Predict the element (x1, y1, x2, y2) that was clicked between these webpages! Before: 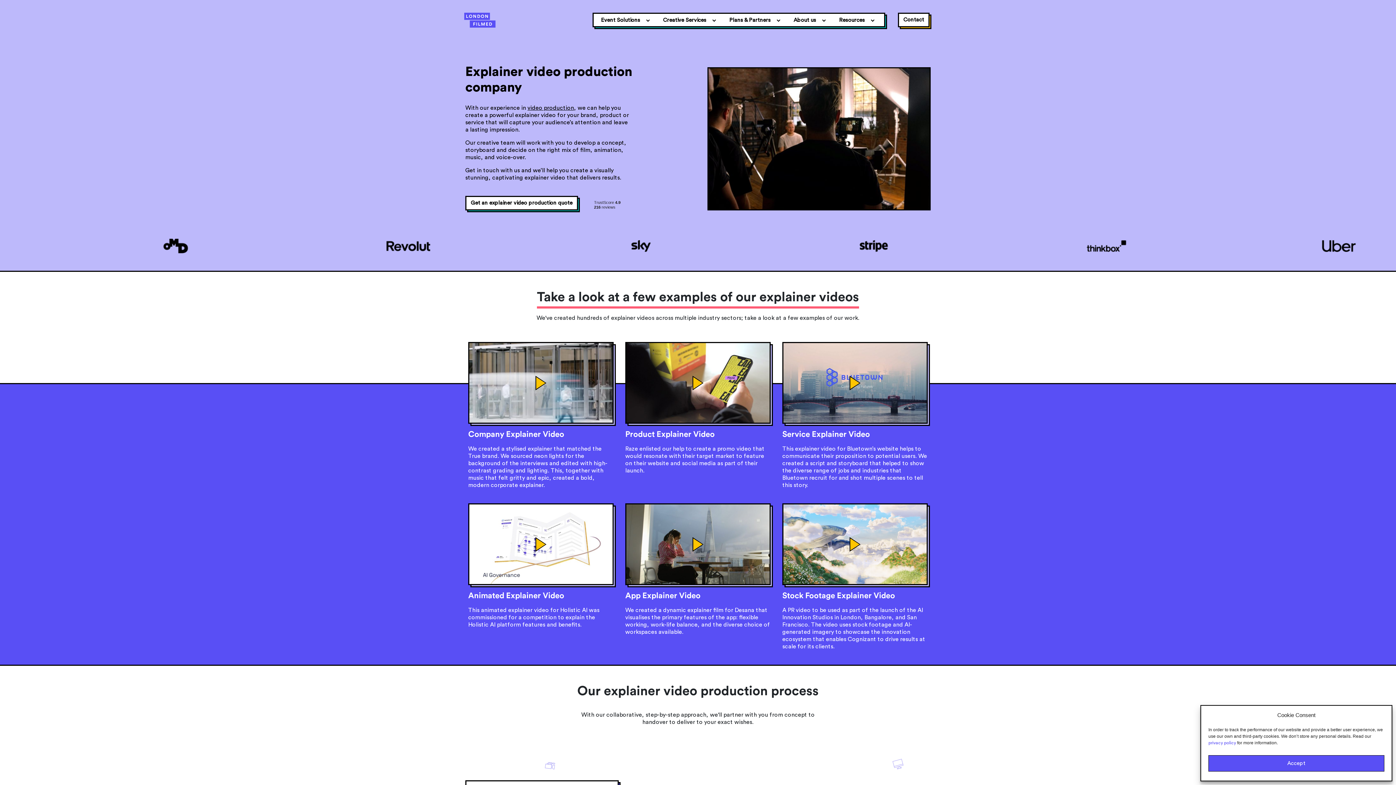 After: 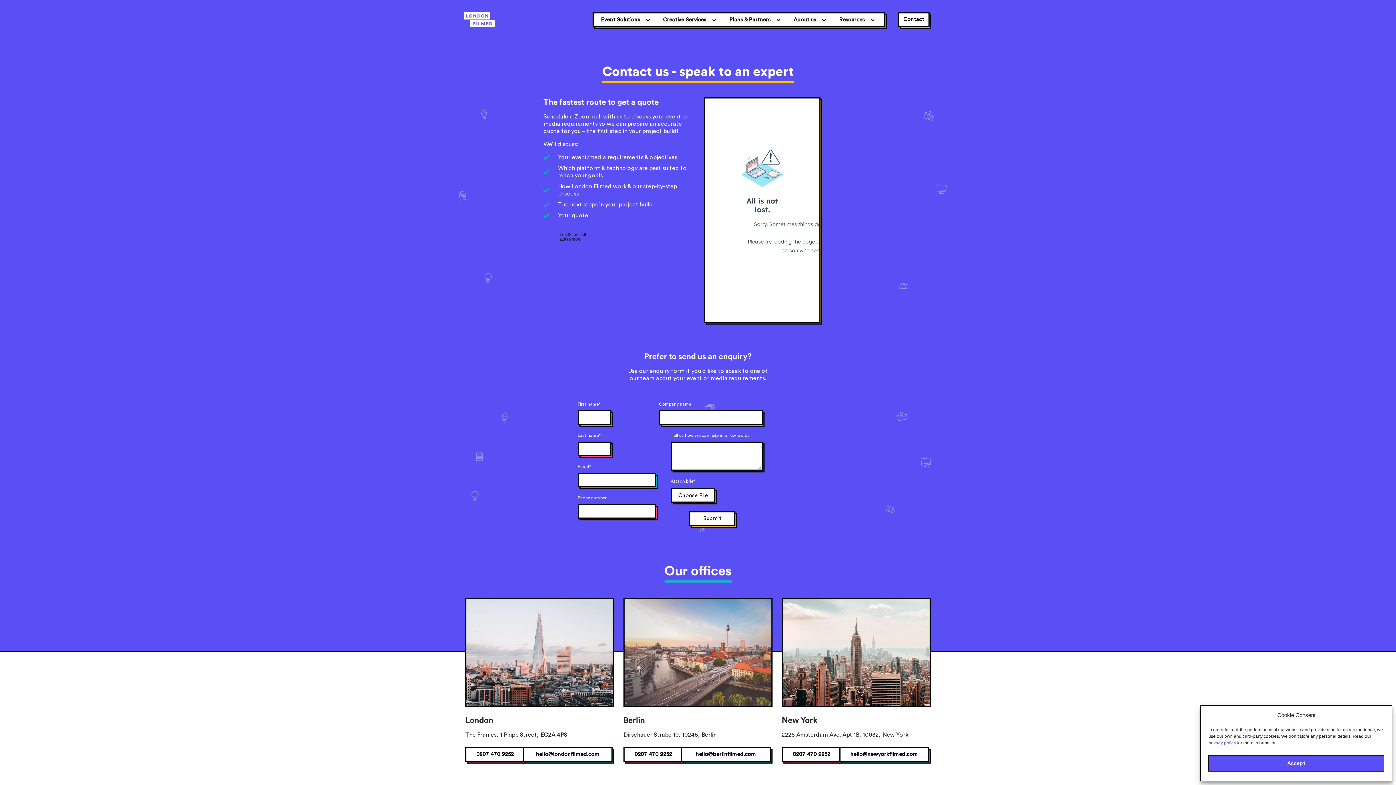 Action: bbox: (898, 12, 929, 27) label: Contact